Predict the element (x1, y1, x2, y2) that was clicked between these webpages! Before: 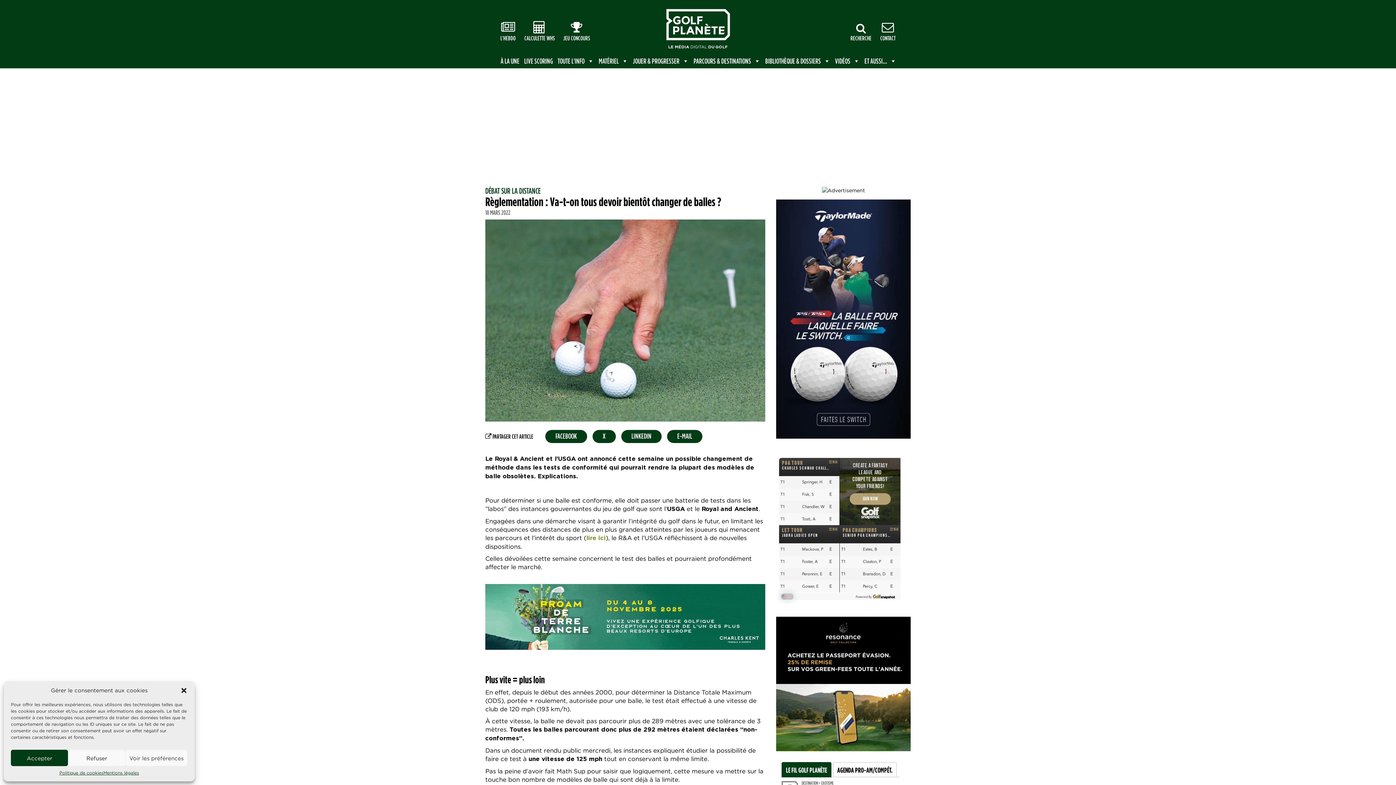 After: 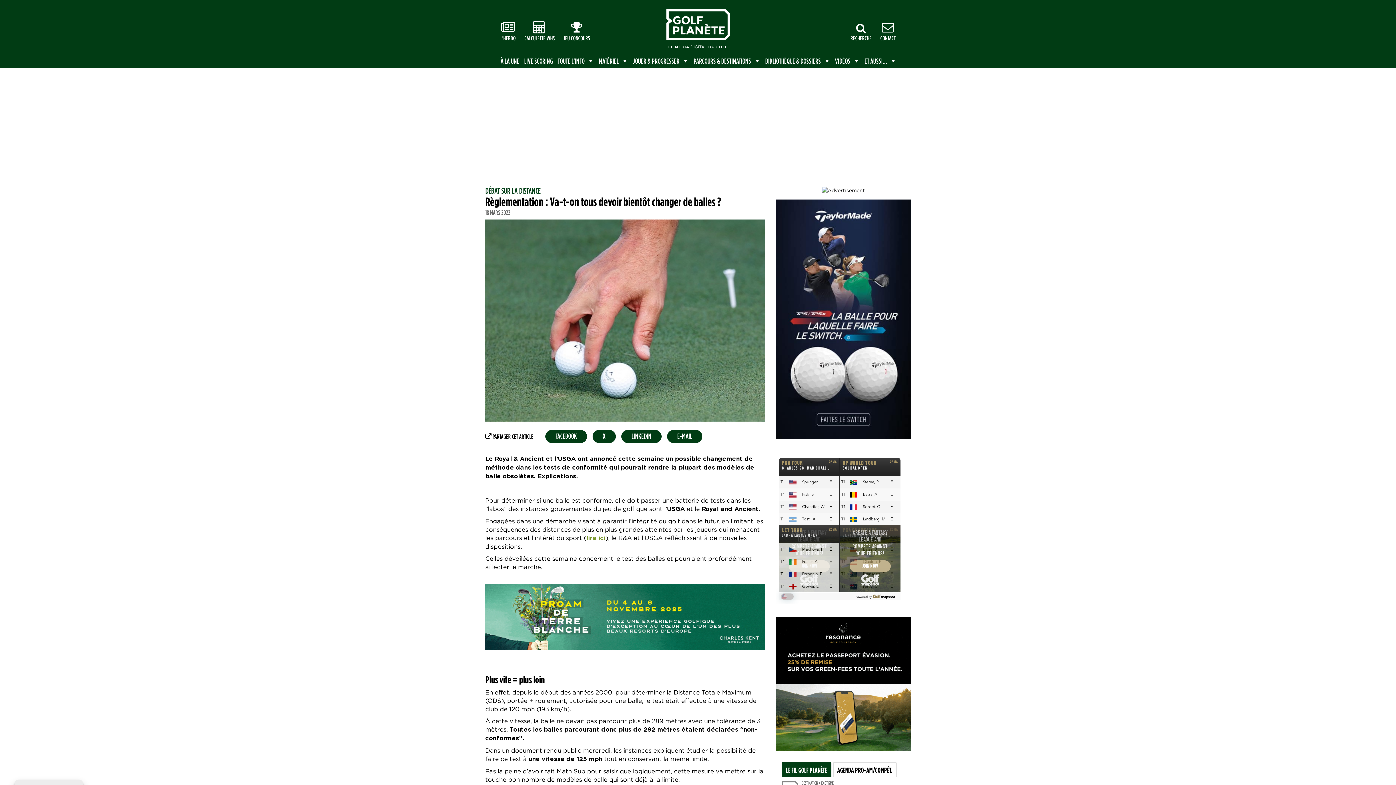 Action: label: Refuser bbox: (68, 750, 125, 766)